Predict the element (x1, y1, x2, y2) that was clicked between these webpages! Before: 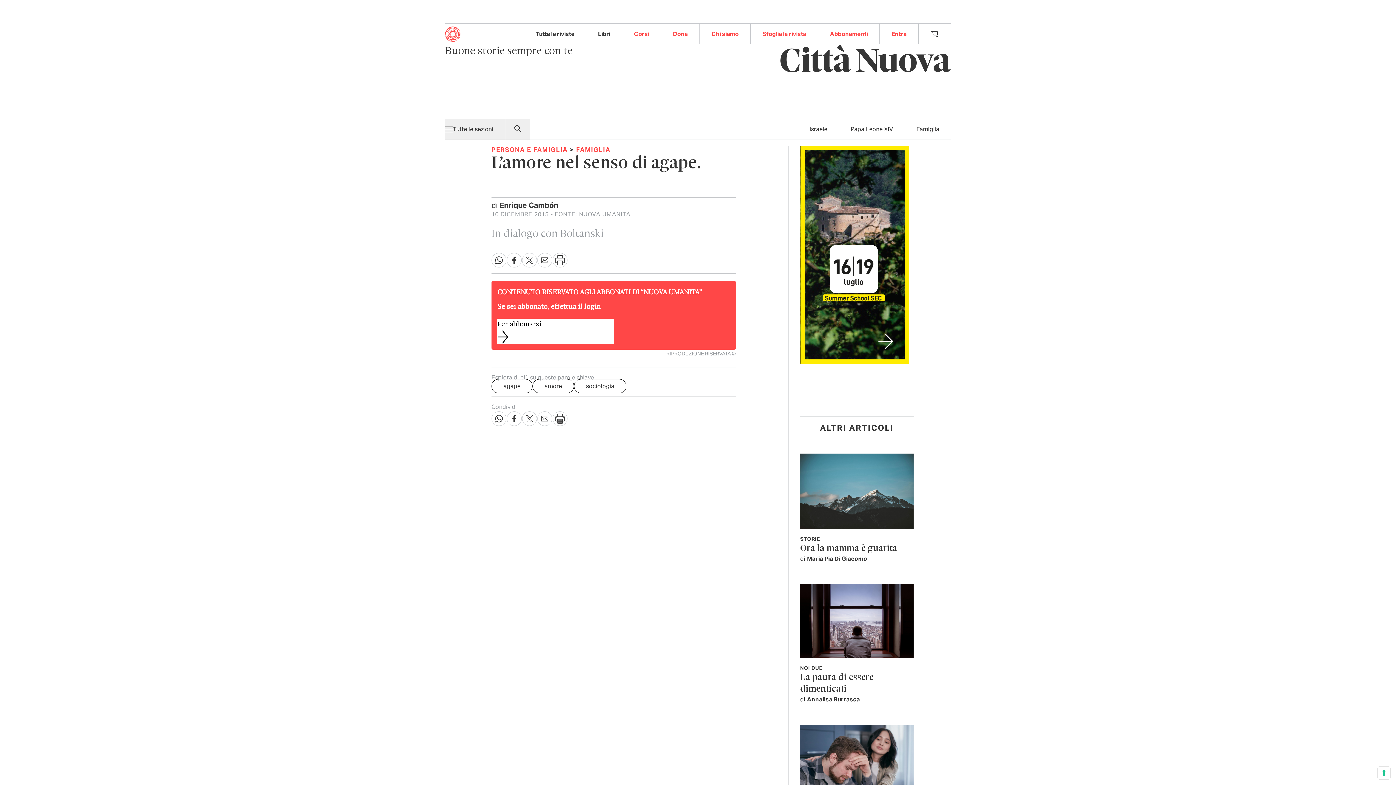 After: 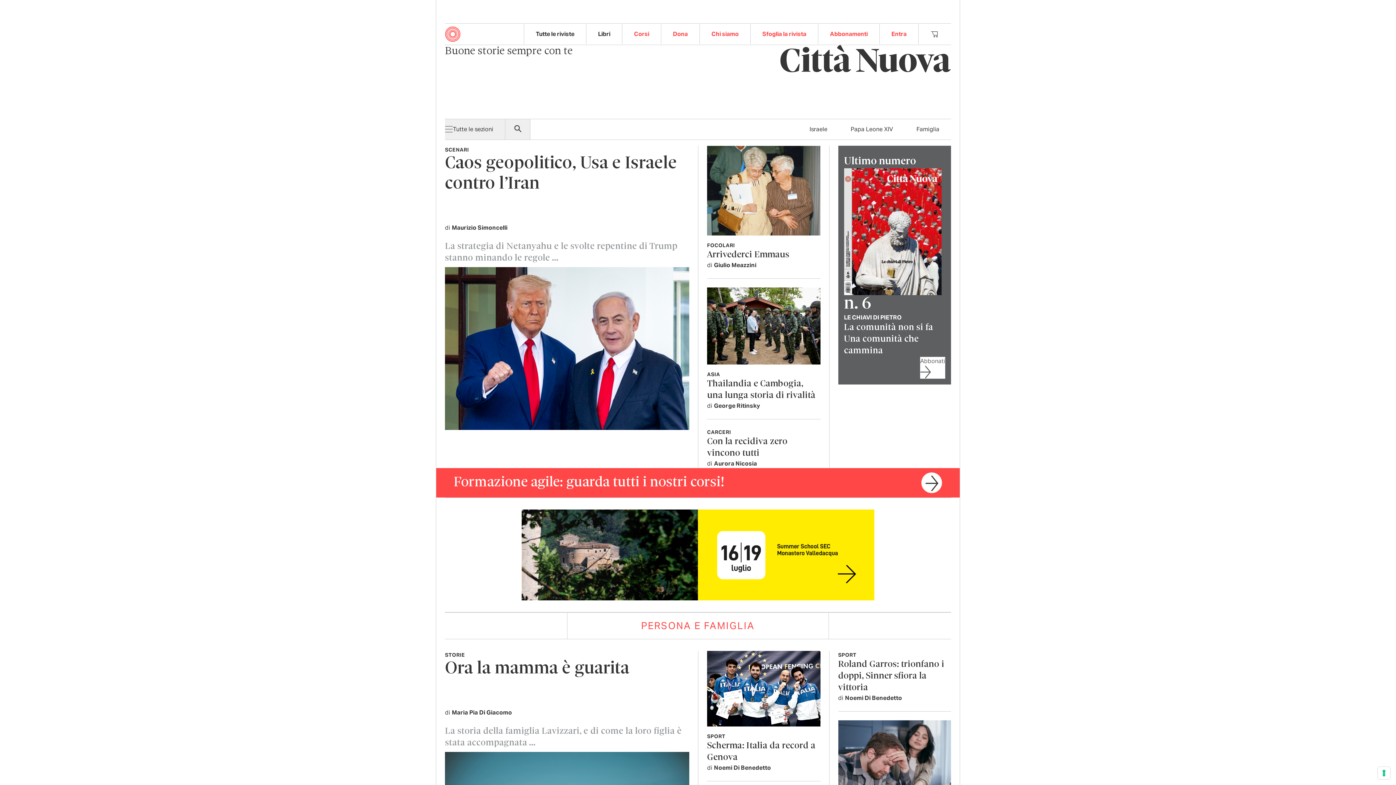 Action: bbox: (445, 23, 460, 44)